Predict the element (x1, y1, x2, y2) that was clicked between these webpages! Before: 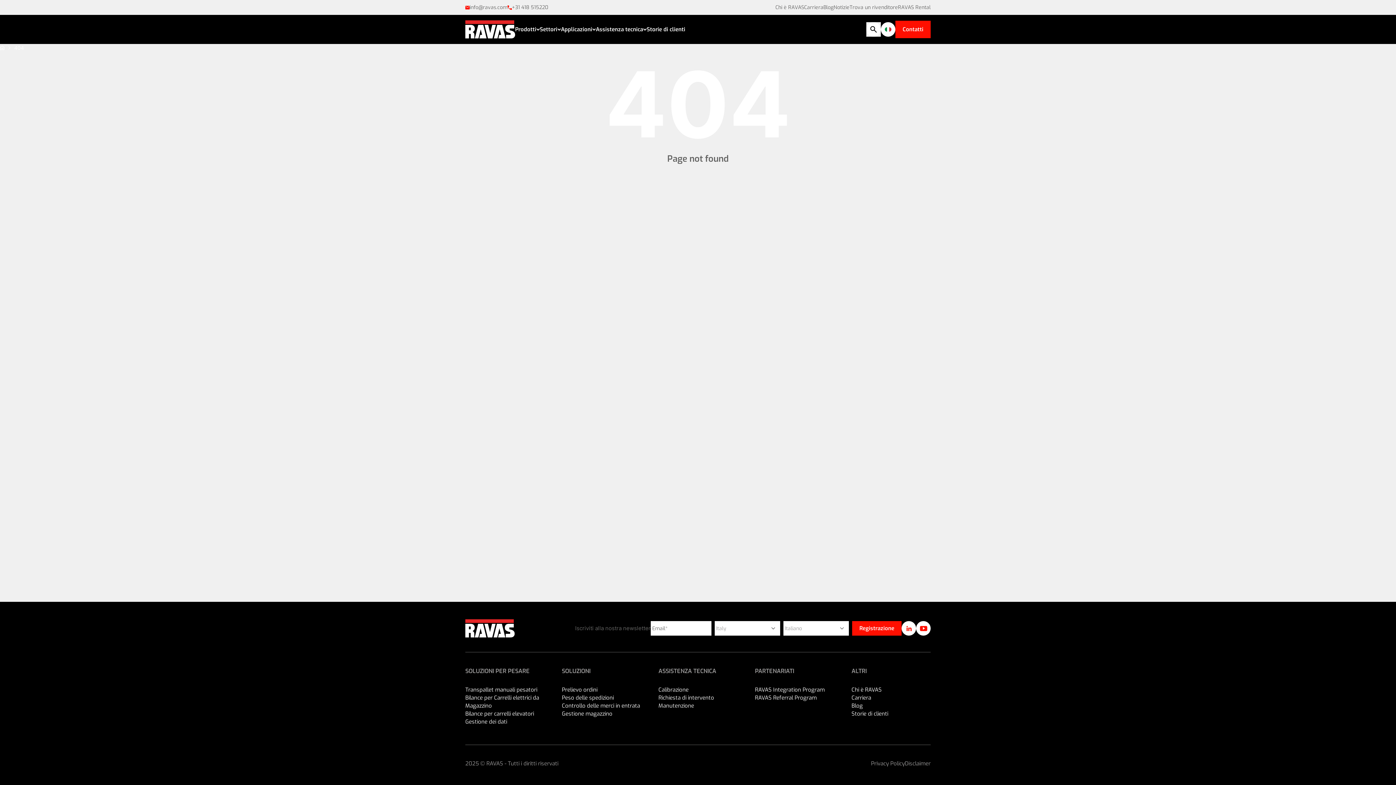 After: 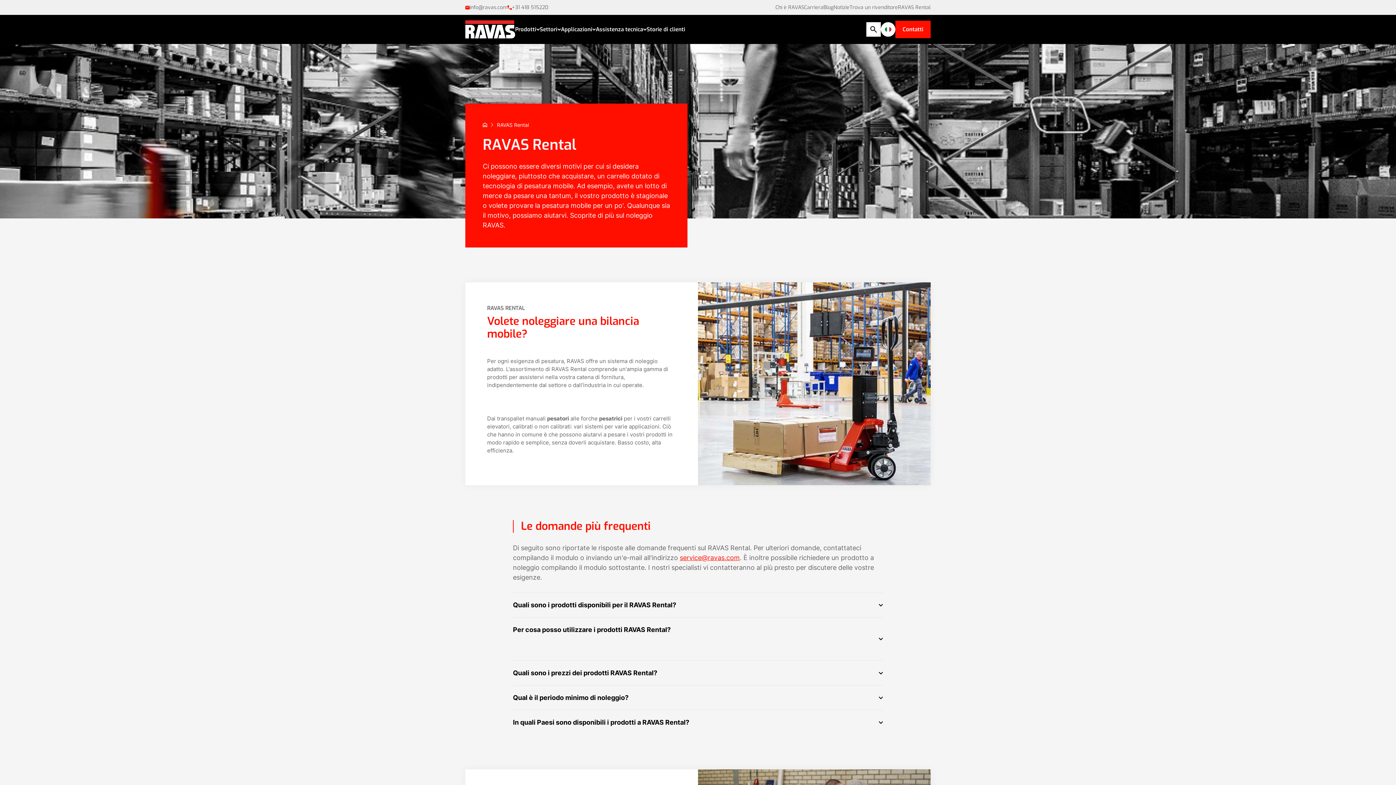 Action: bbox: (898, 3, 930, 11) label: RAVAS Rental